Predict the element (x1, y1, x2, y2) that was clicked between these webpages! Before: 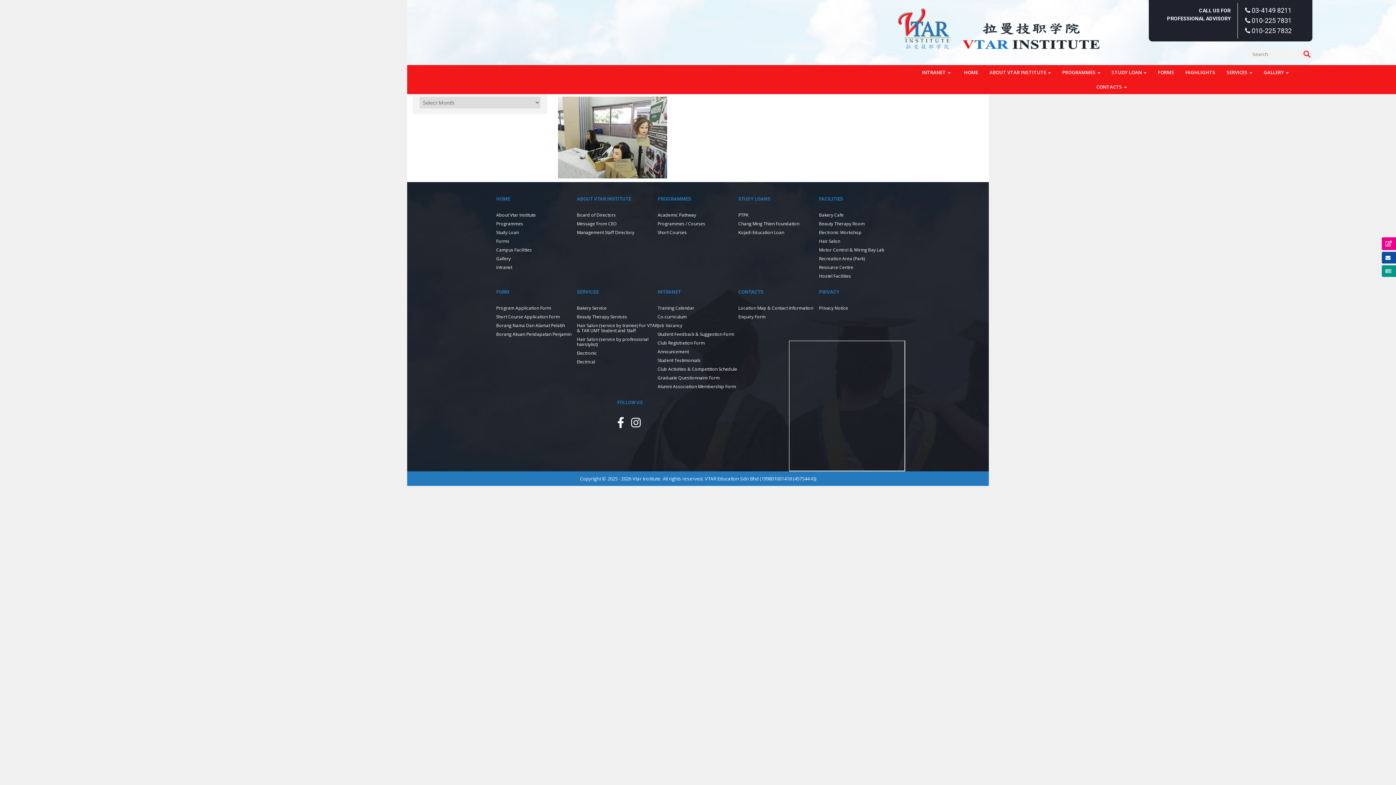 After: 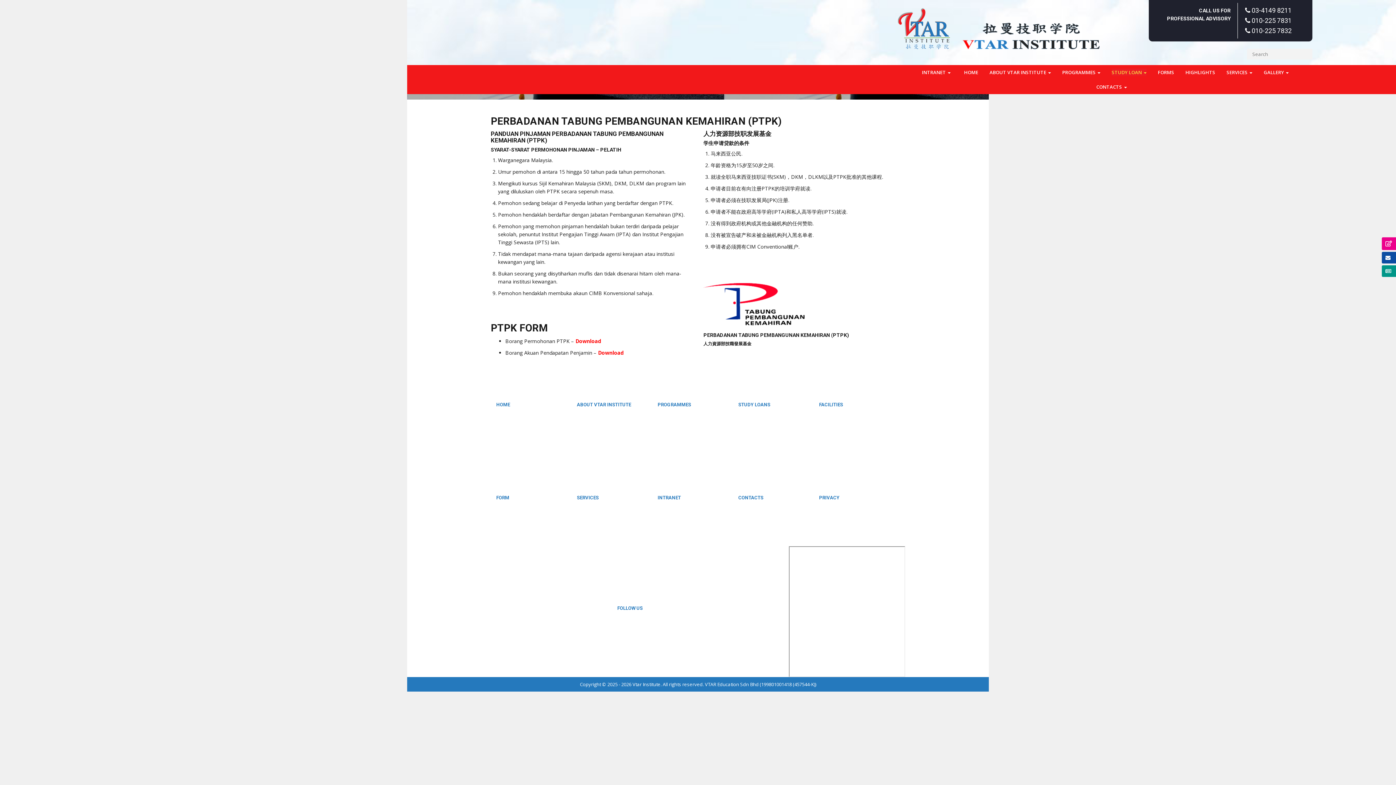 Action: label: PTPK bbox: (738, 212, 748, 218)